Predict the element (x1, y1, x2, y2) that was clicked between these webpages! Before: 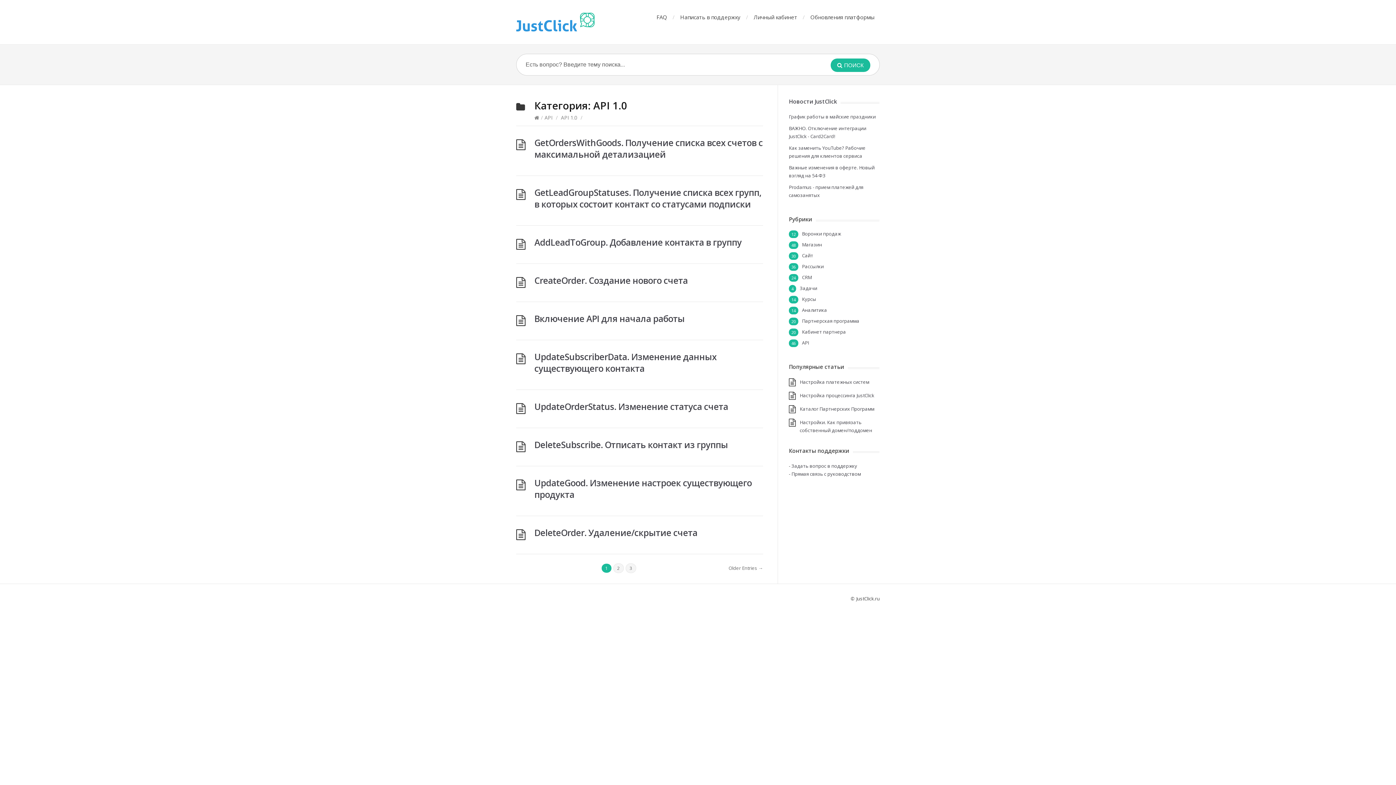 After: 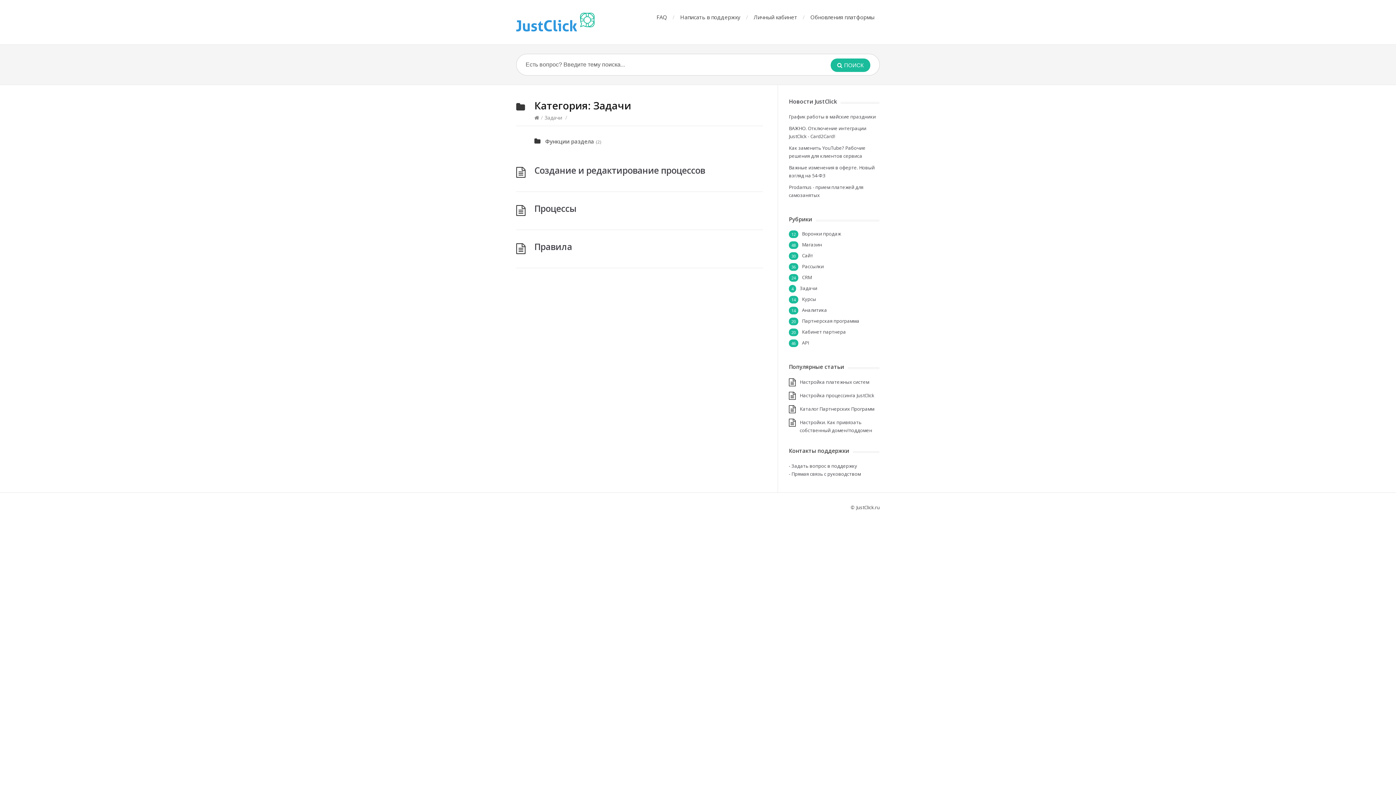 Action: label: Задачи bbox: (800, 285, 817, 291)